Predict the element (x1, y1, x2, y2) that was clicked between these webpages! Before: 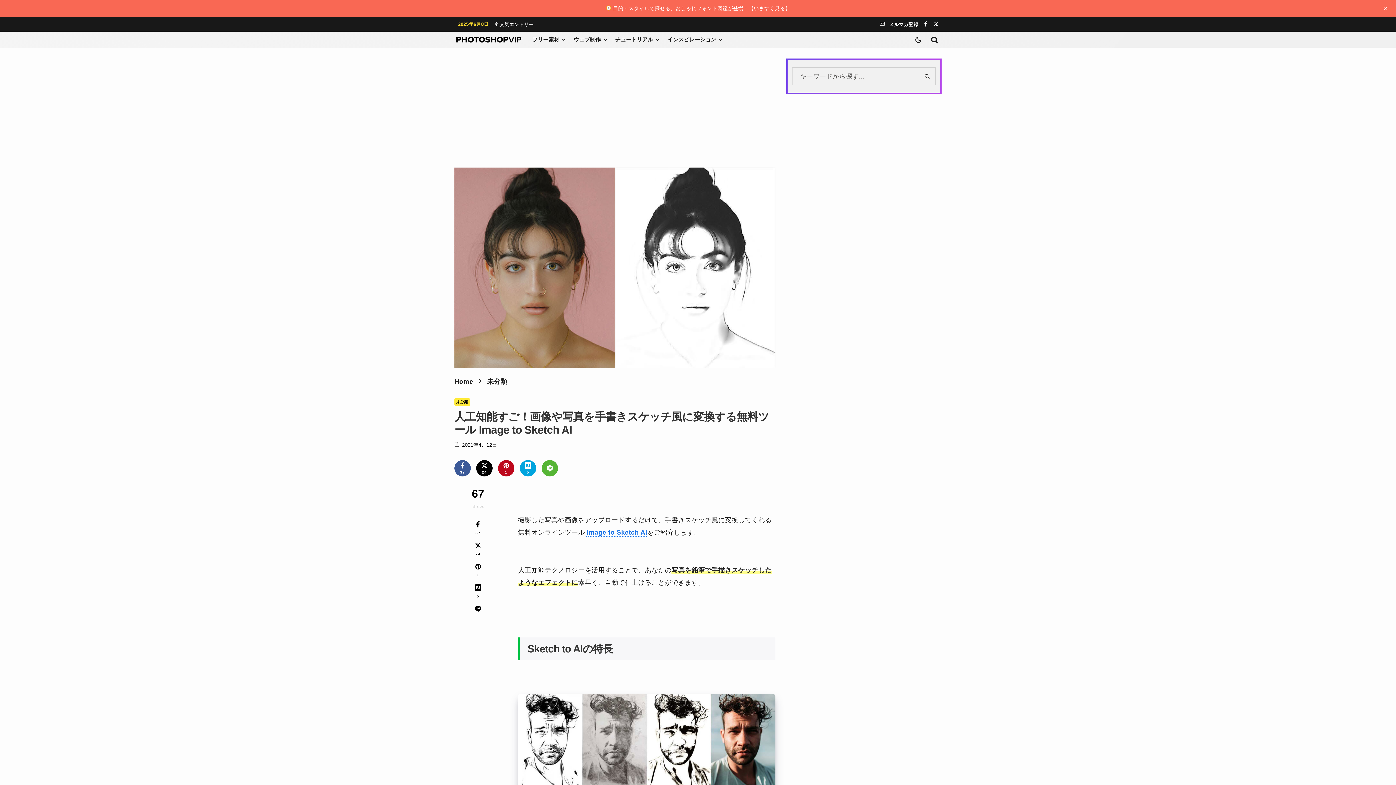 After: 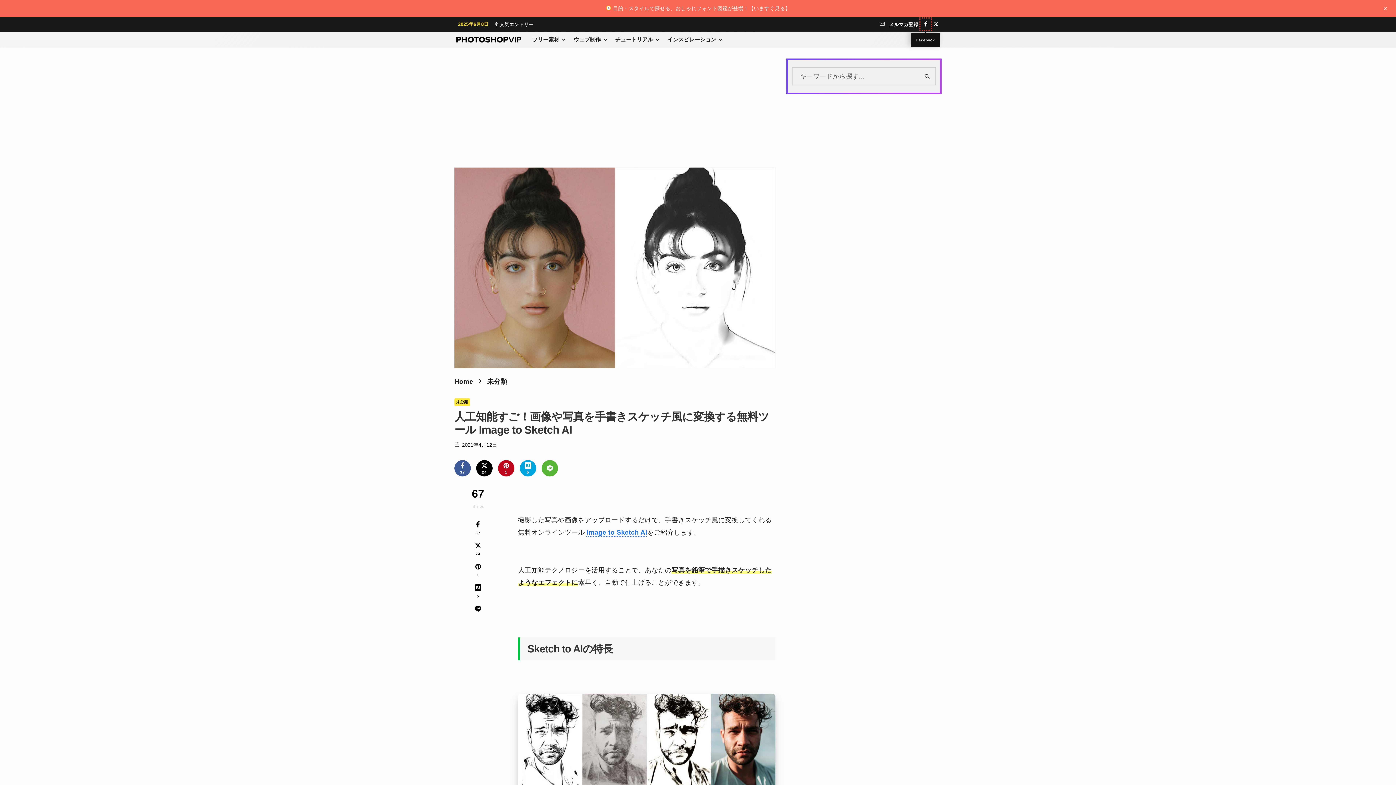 Action: label: Facebook bbox: (921, 19, 930, 28)